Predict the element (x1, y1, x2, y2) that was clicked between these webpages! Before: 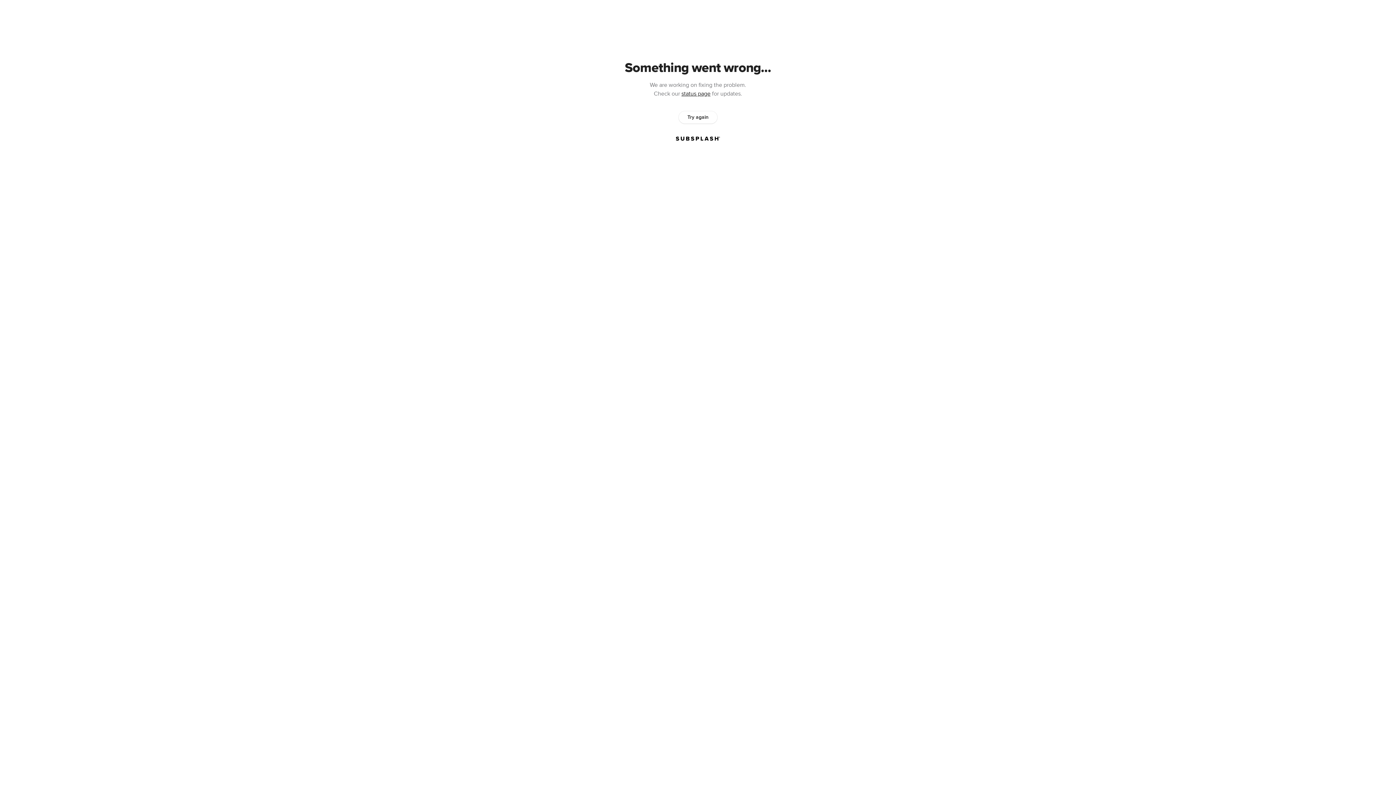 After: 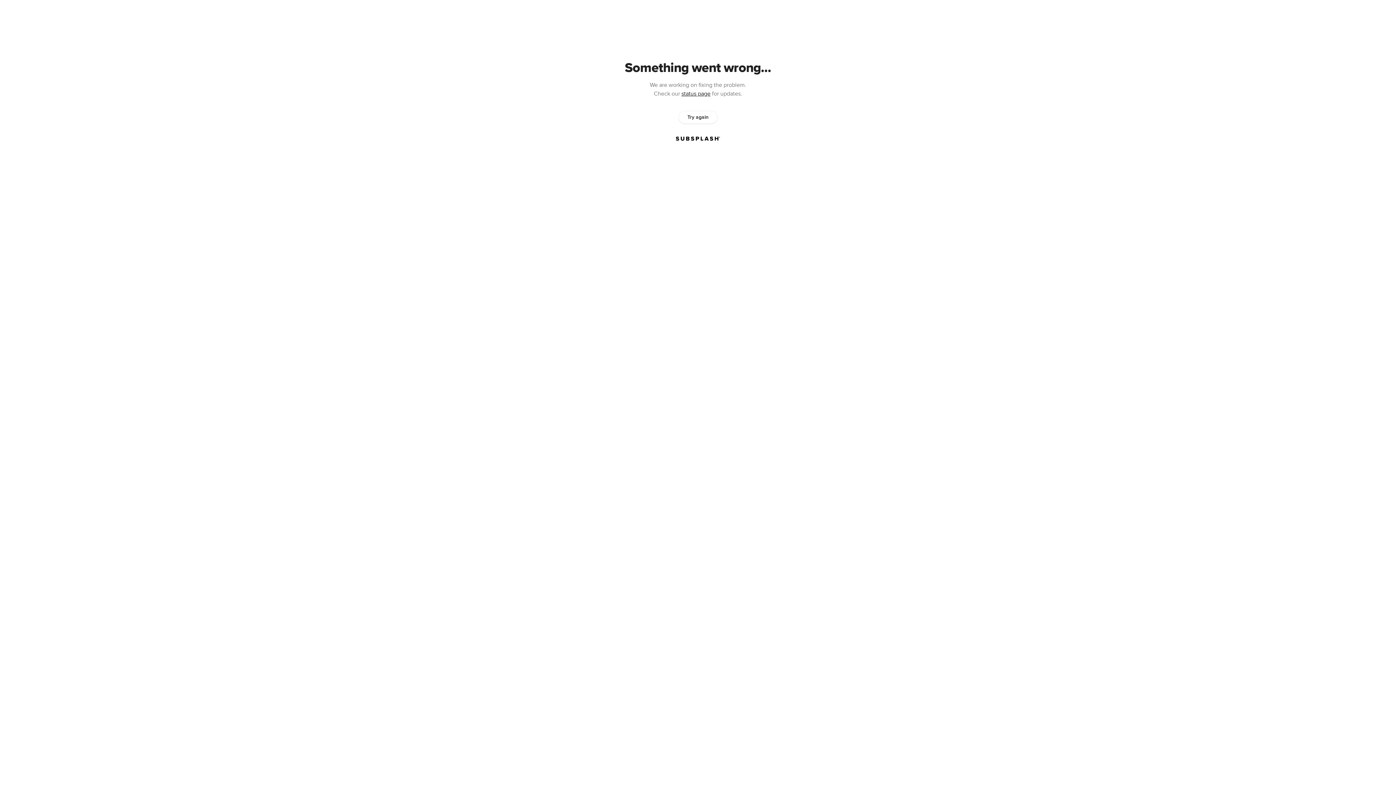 Action: bbox: (678, 111, 717, 123) label: Try again